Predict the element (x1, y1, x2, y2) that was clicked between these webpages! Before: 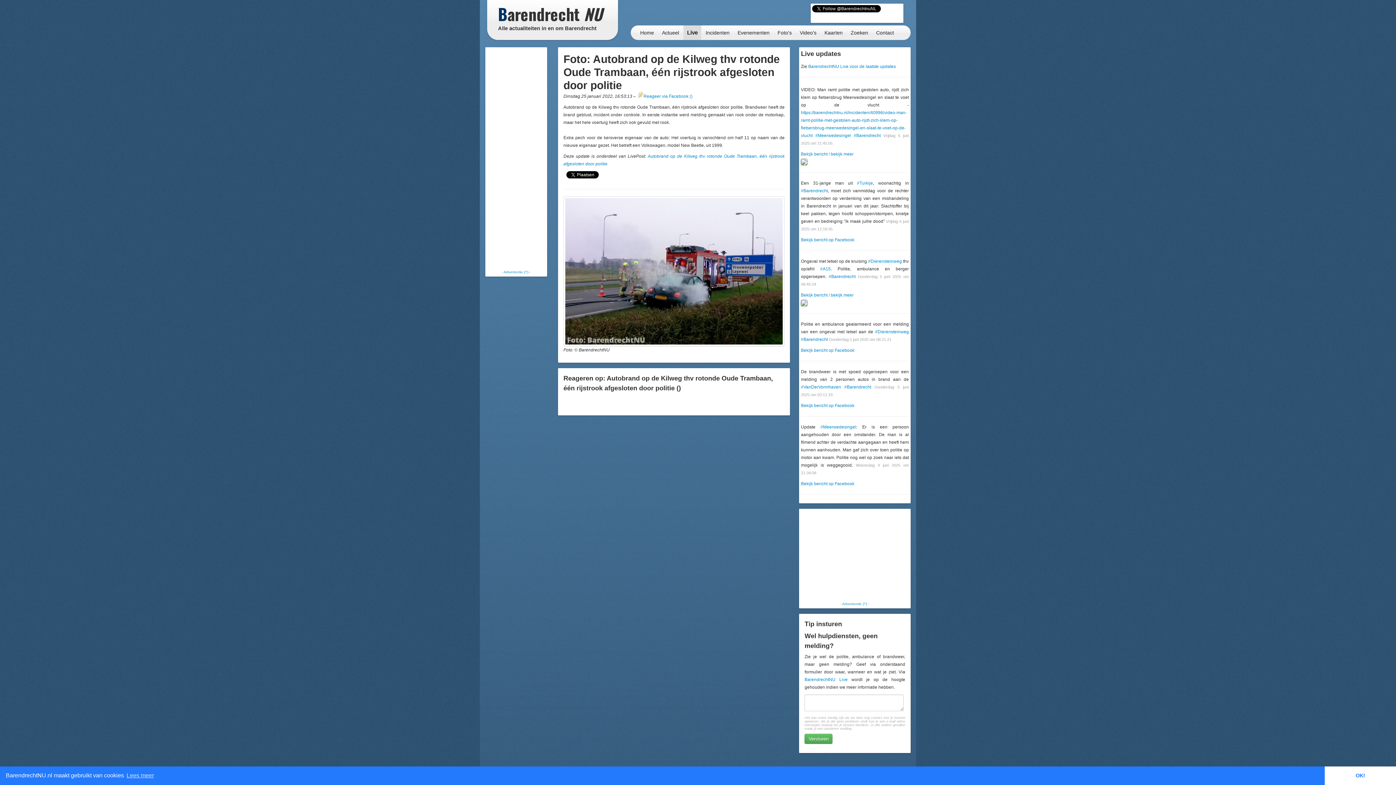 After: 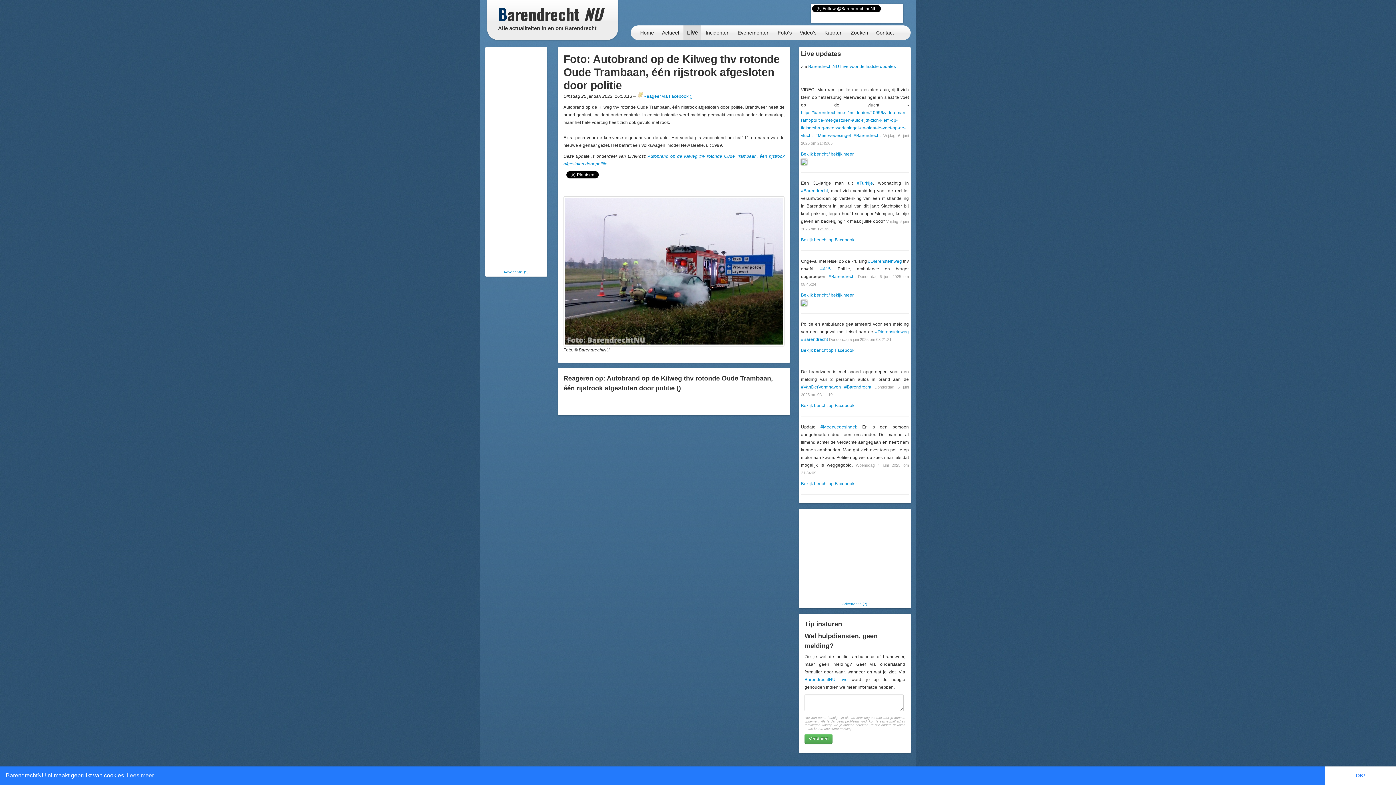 Action: bbox: (801, 300, 807, 305)